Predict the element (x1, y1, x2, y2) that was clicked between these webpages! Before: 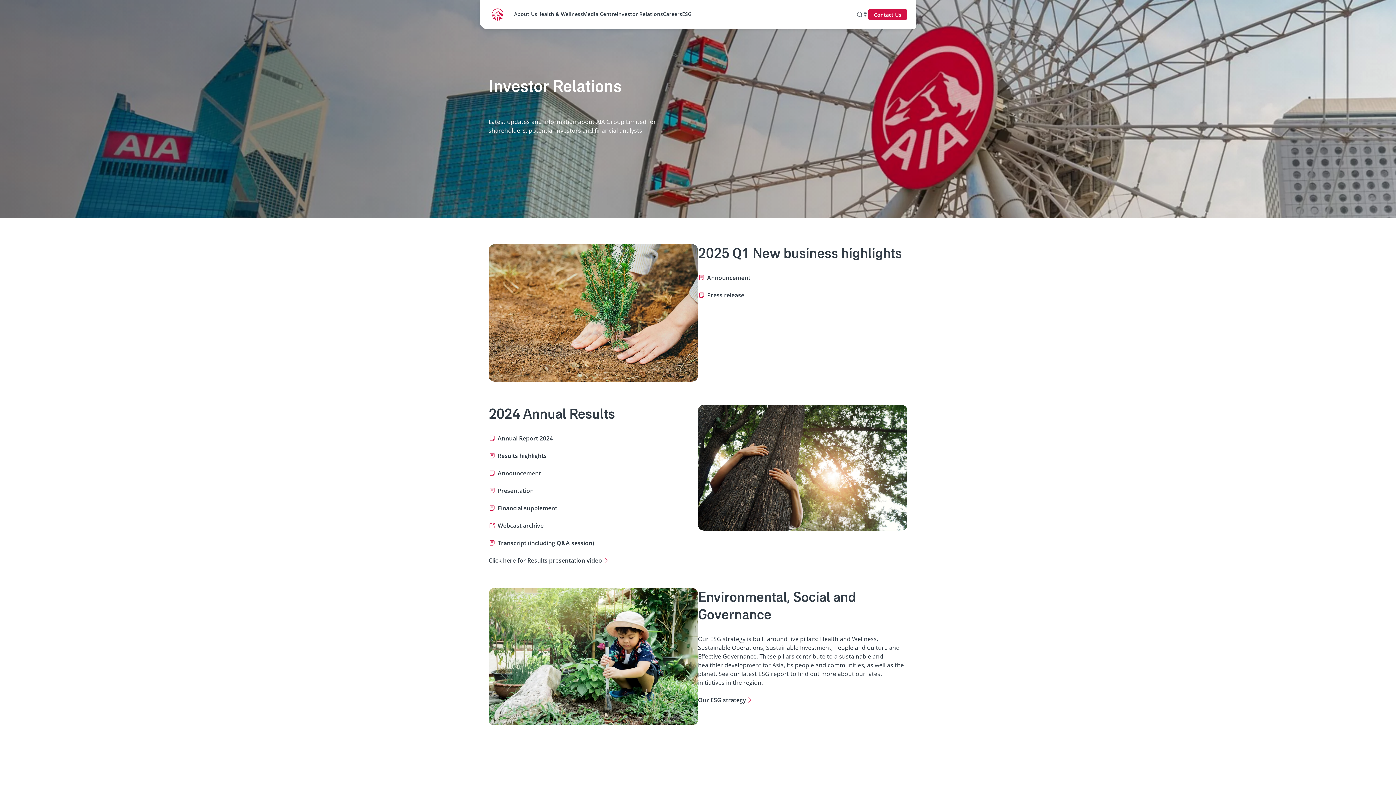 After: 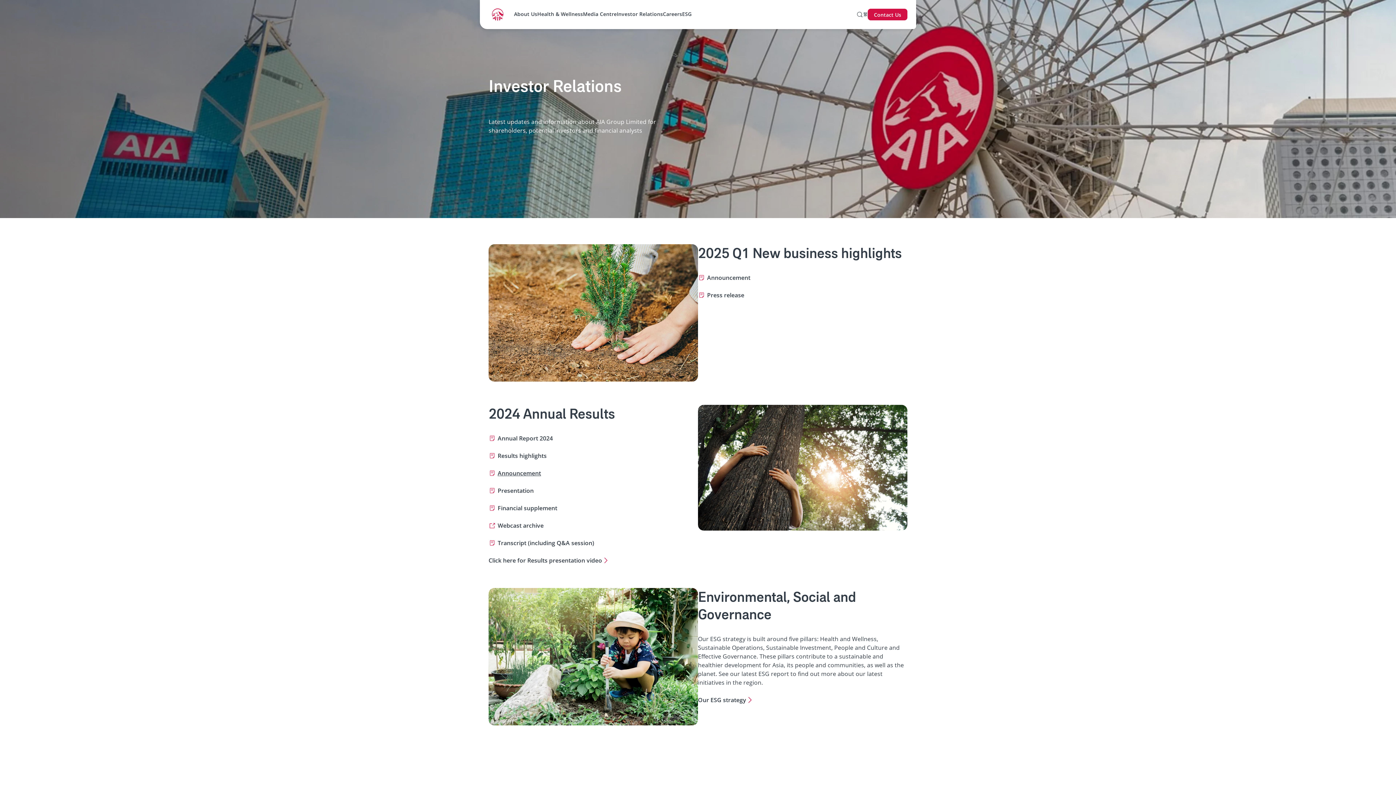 Action: bbox: (497, 469, 541, 477) label: Announcement